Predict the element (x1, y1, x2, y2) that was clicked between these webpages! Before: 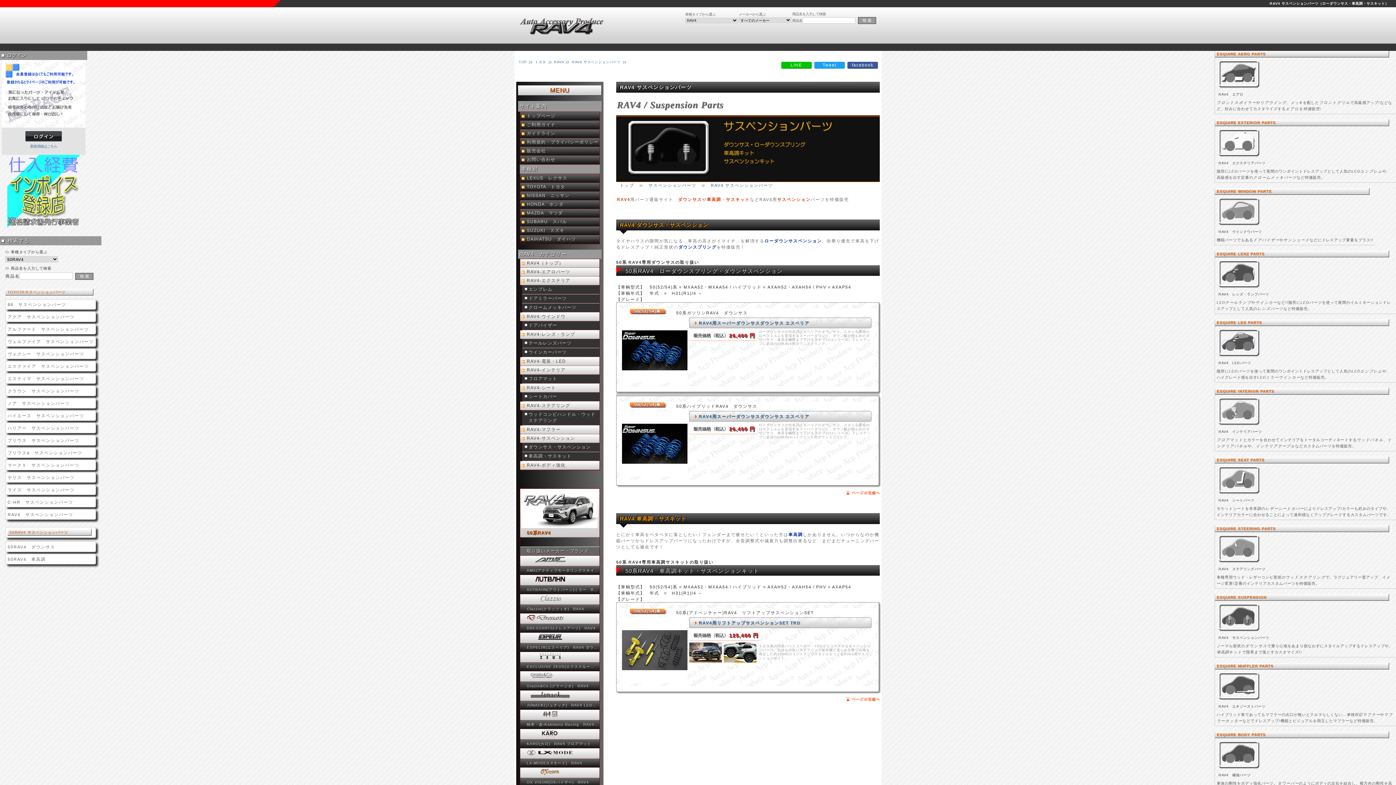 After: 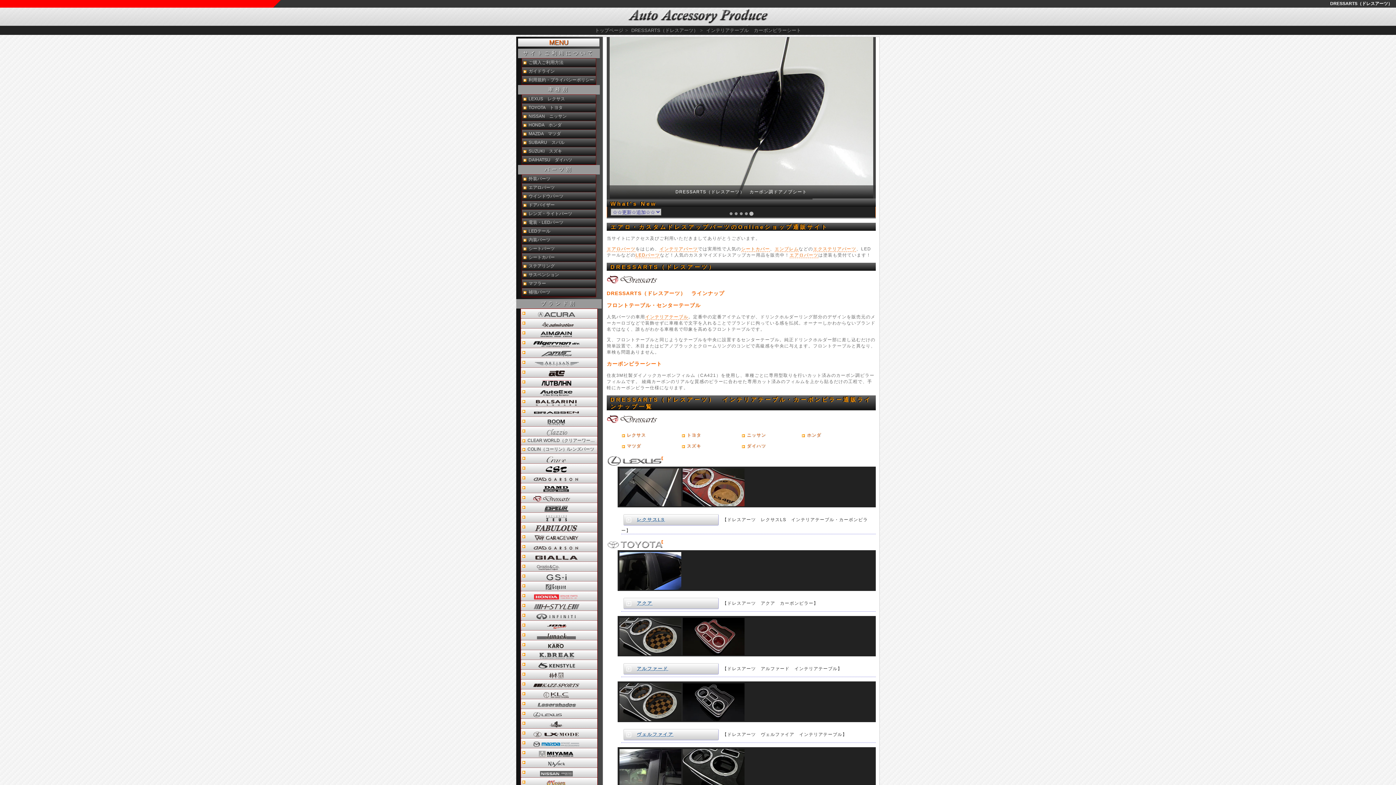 Action: bbox: (520, 613, 599, 624)